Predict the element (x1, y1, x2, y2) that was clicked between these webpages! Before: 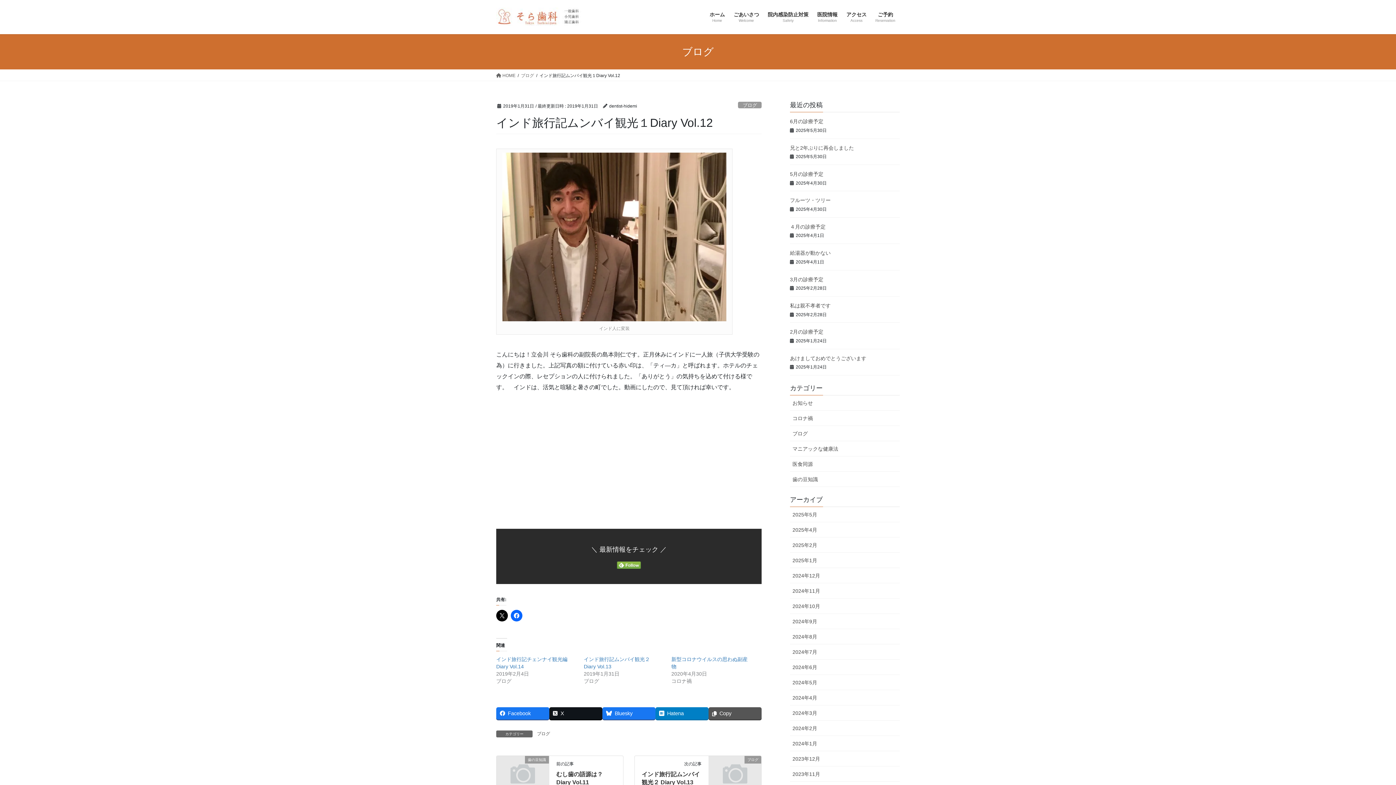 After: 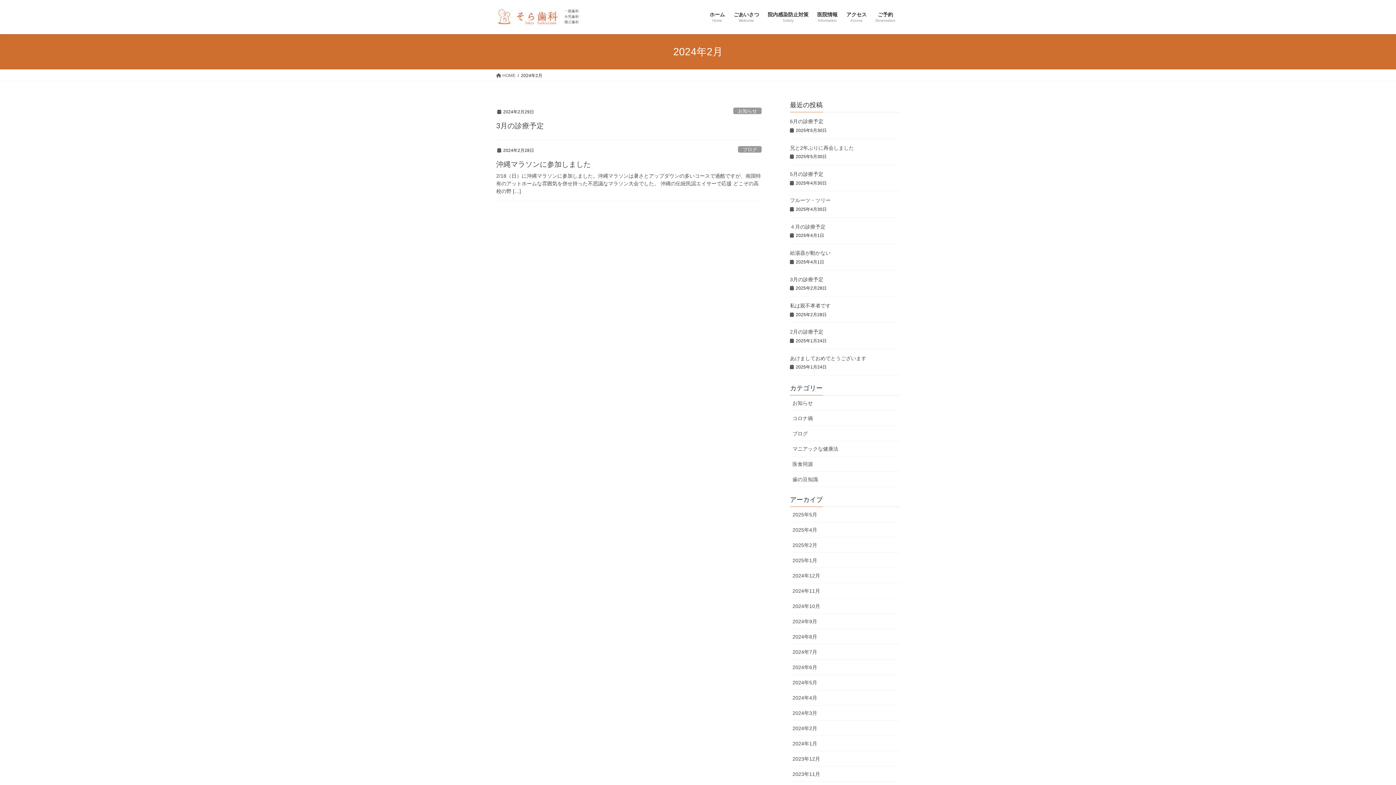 Action: label: 2024年2月 bbox: (790, 721, 900, 736)